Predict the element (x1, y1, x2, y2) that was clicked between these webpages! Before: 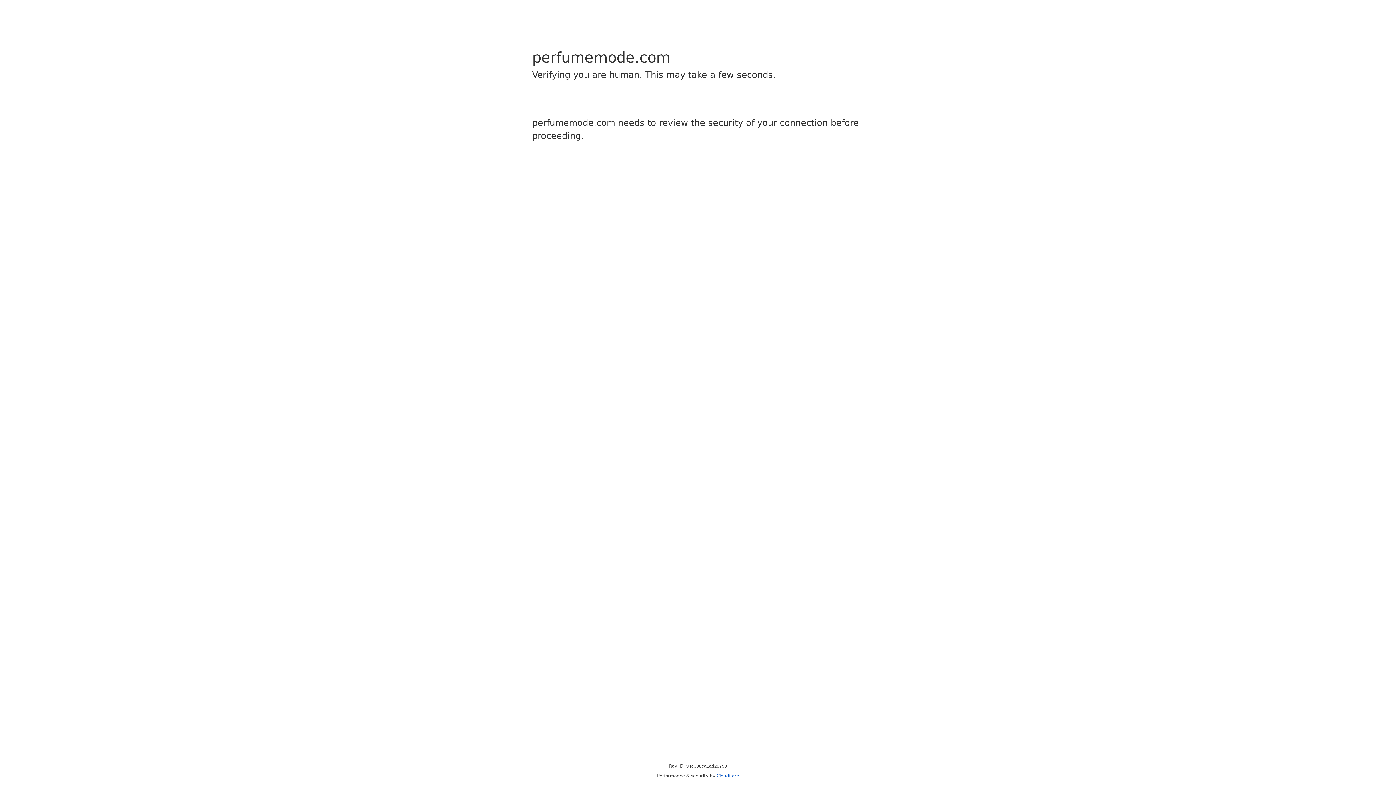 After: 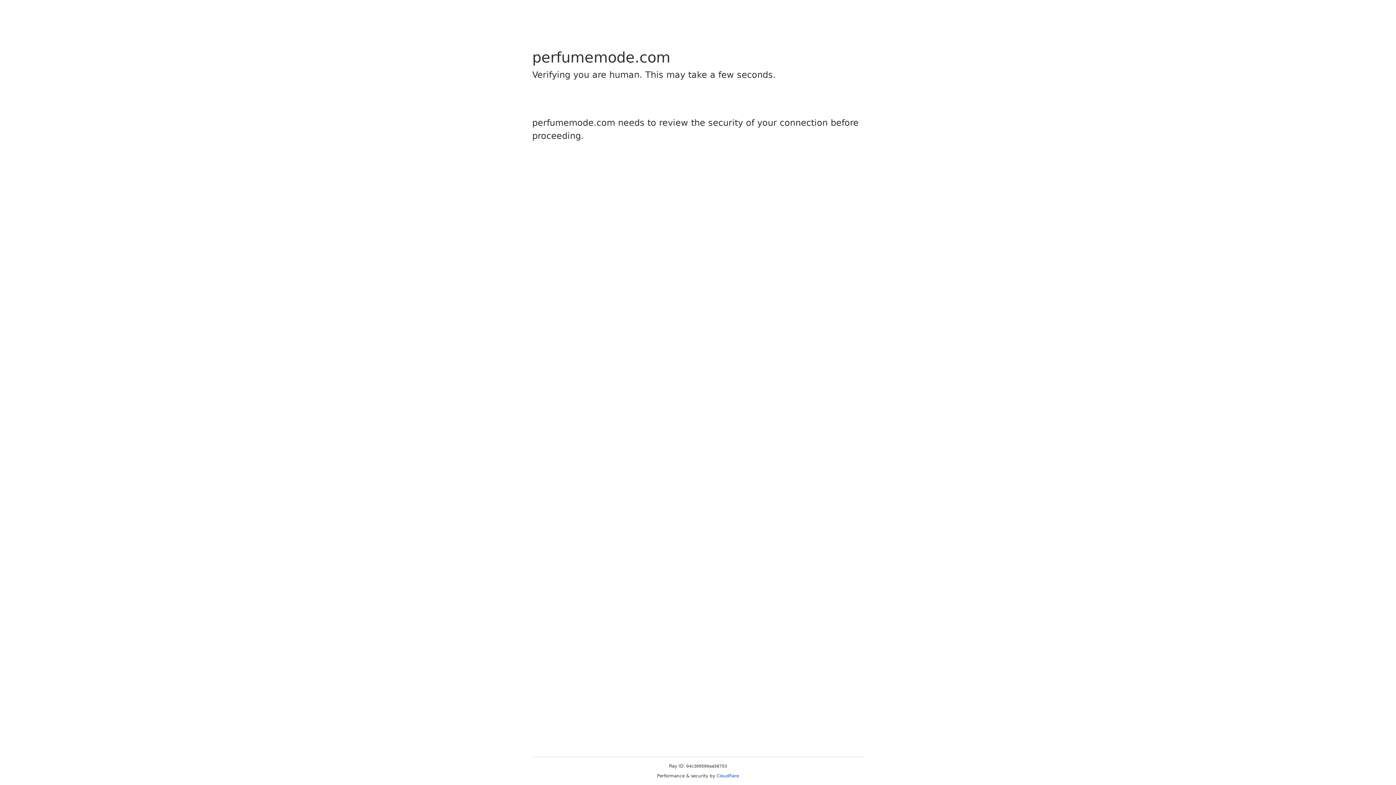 Action: label: Cloudflare bbox: (716, 773, 739, 778)